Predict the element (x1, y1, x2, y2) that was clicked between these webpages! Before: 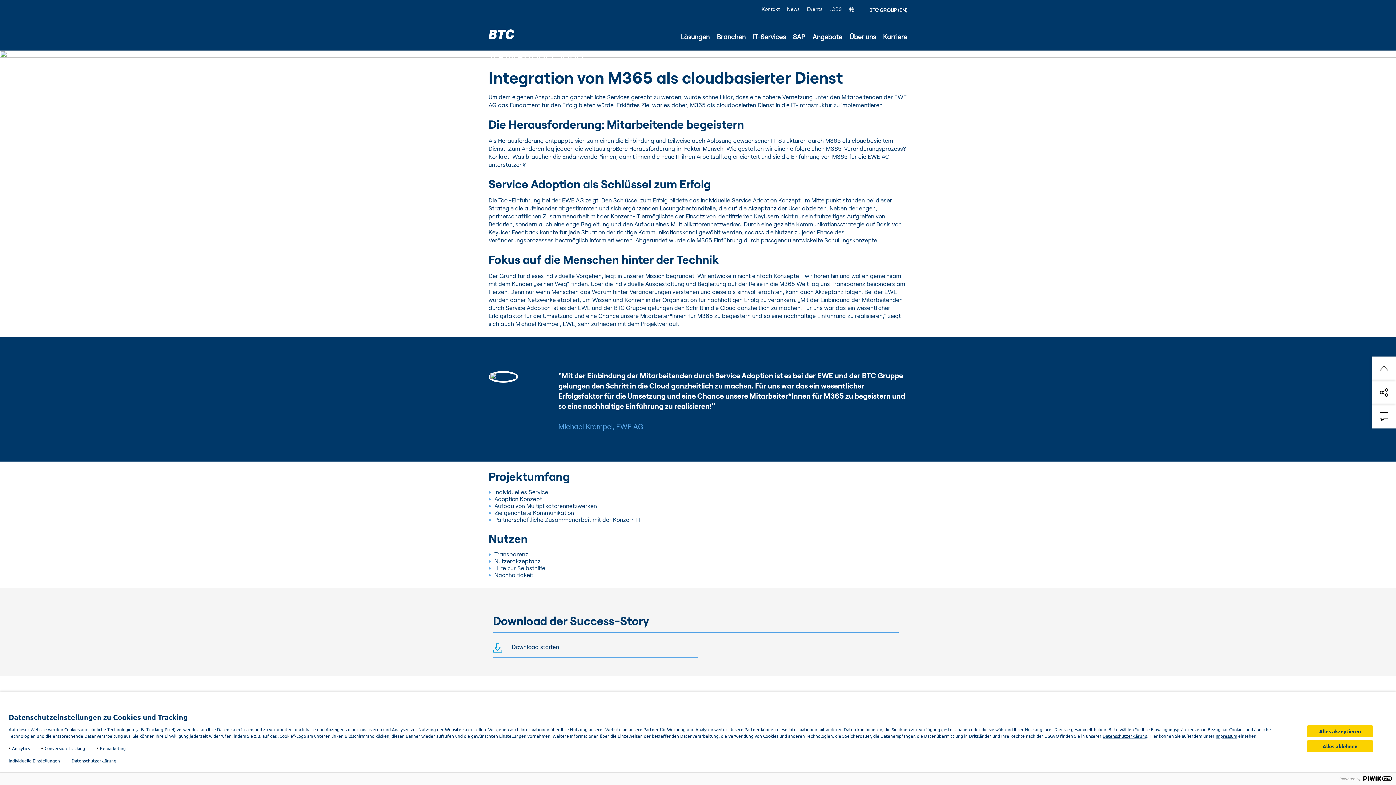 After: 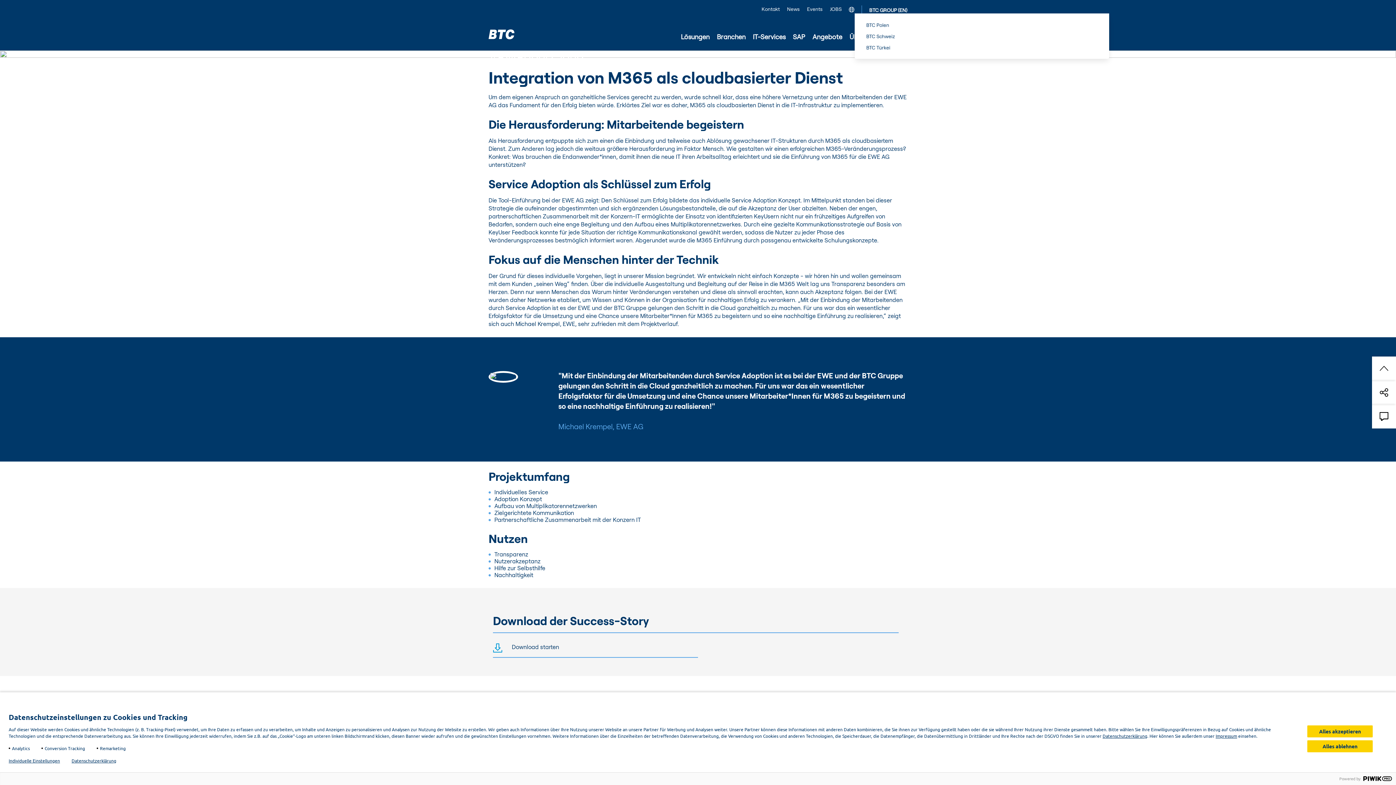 Action: bbox: (849, 6, 854, 13)